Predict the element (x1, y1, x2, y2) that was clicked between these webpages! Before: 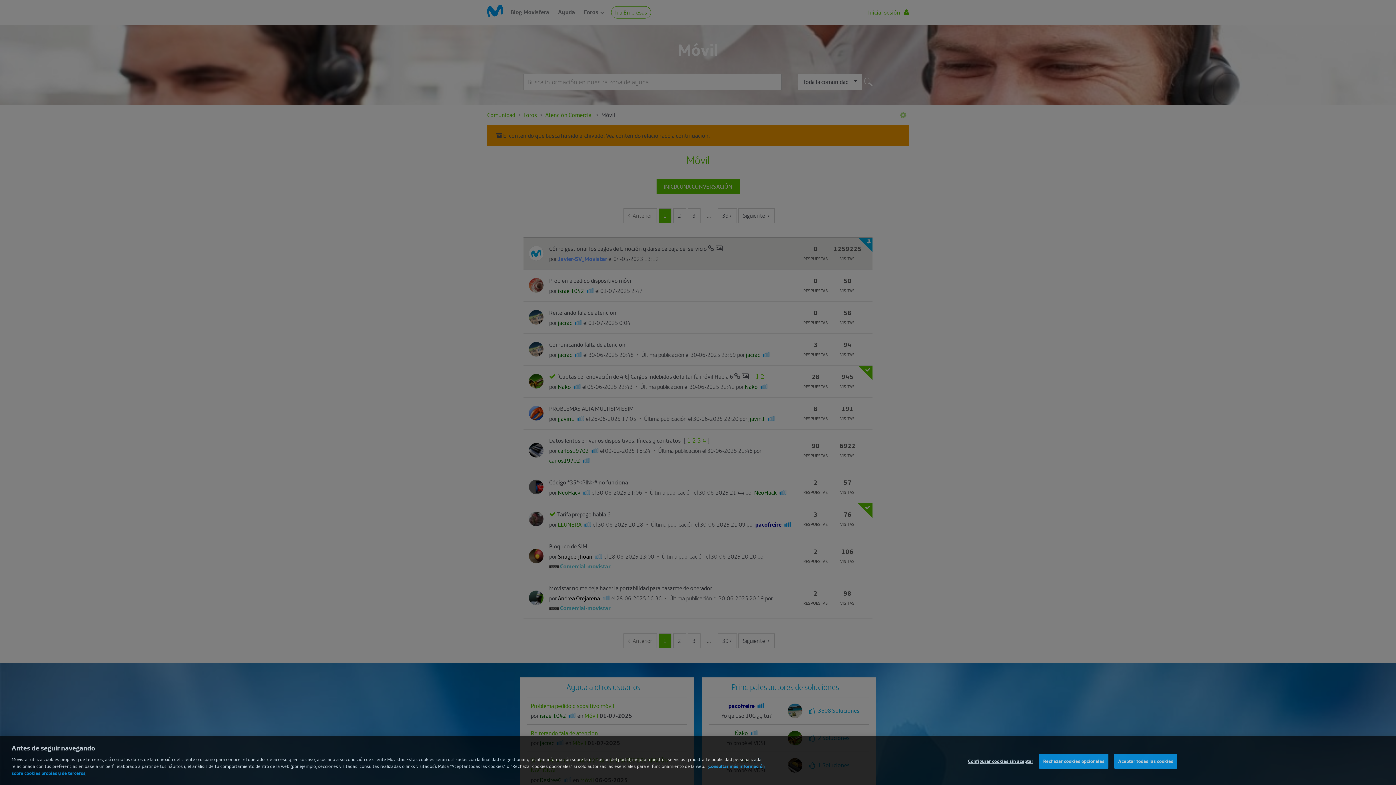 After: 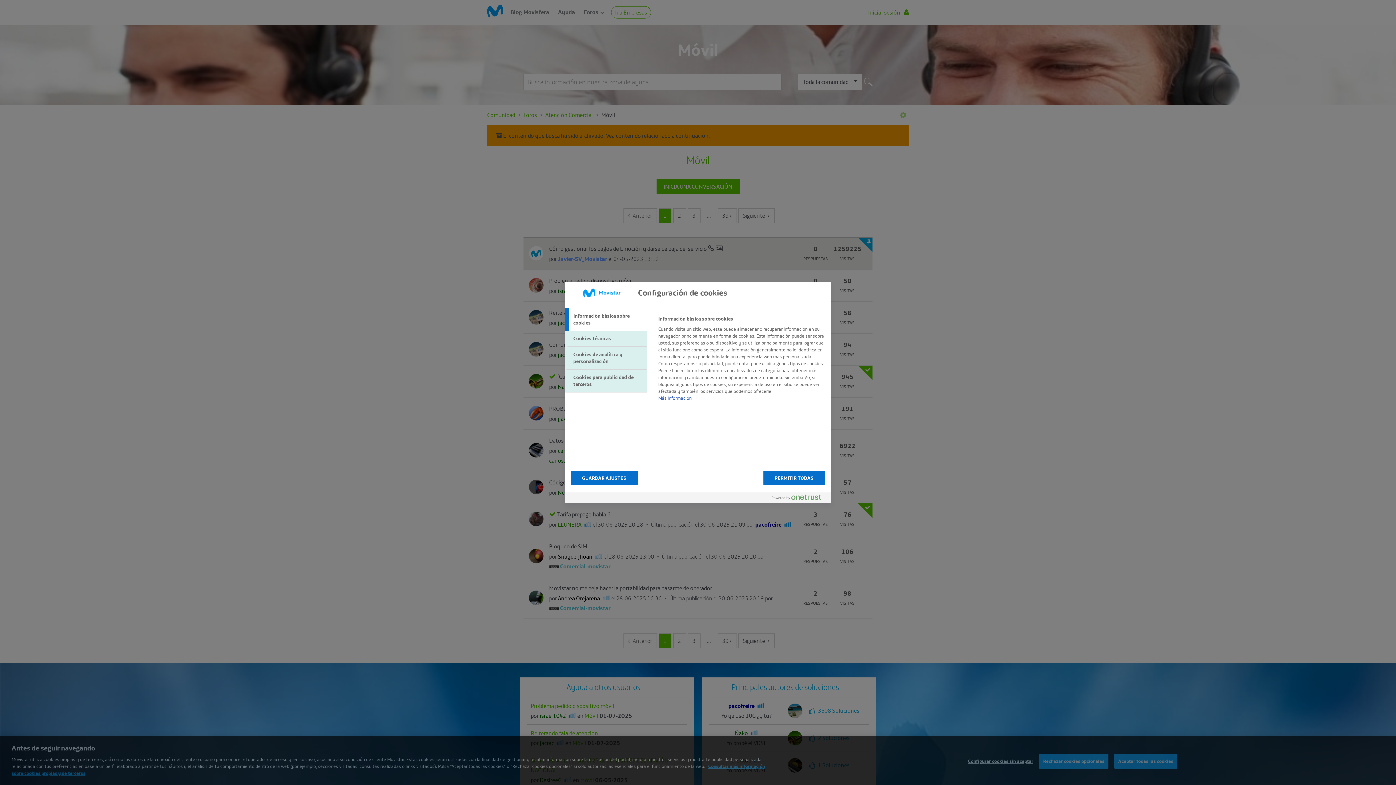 Action: label: Configurar cookies sin aceptar bbox: (968, 769, 1033, 783)